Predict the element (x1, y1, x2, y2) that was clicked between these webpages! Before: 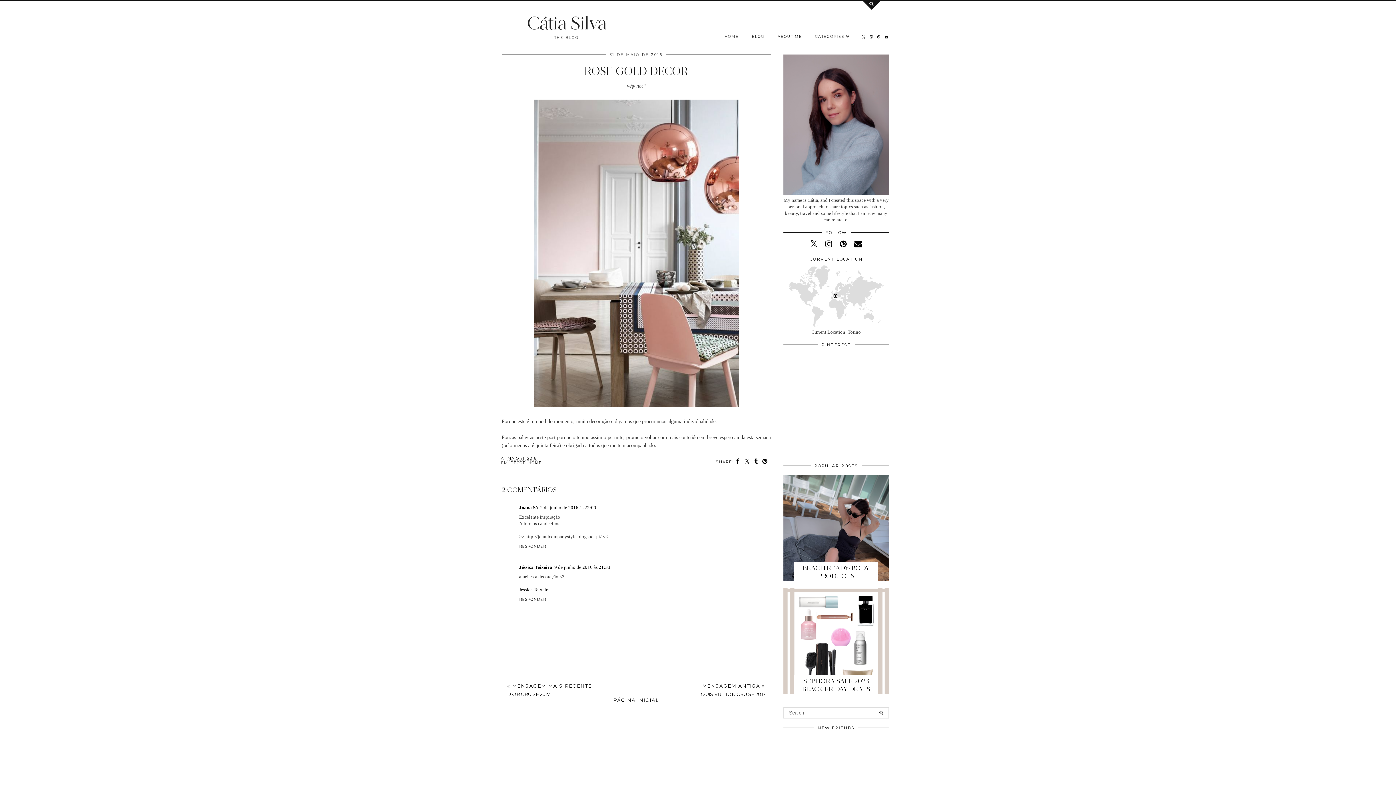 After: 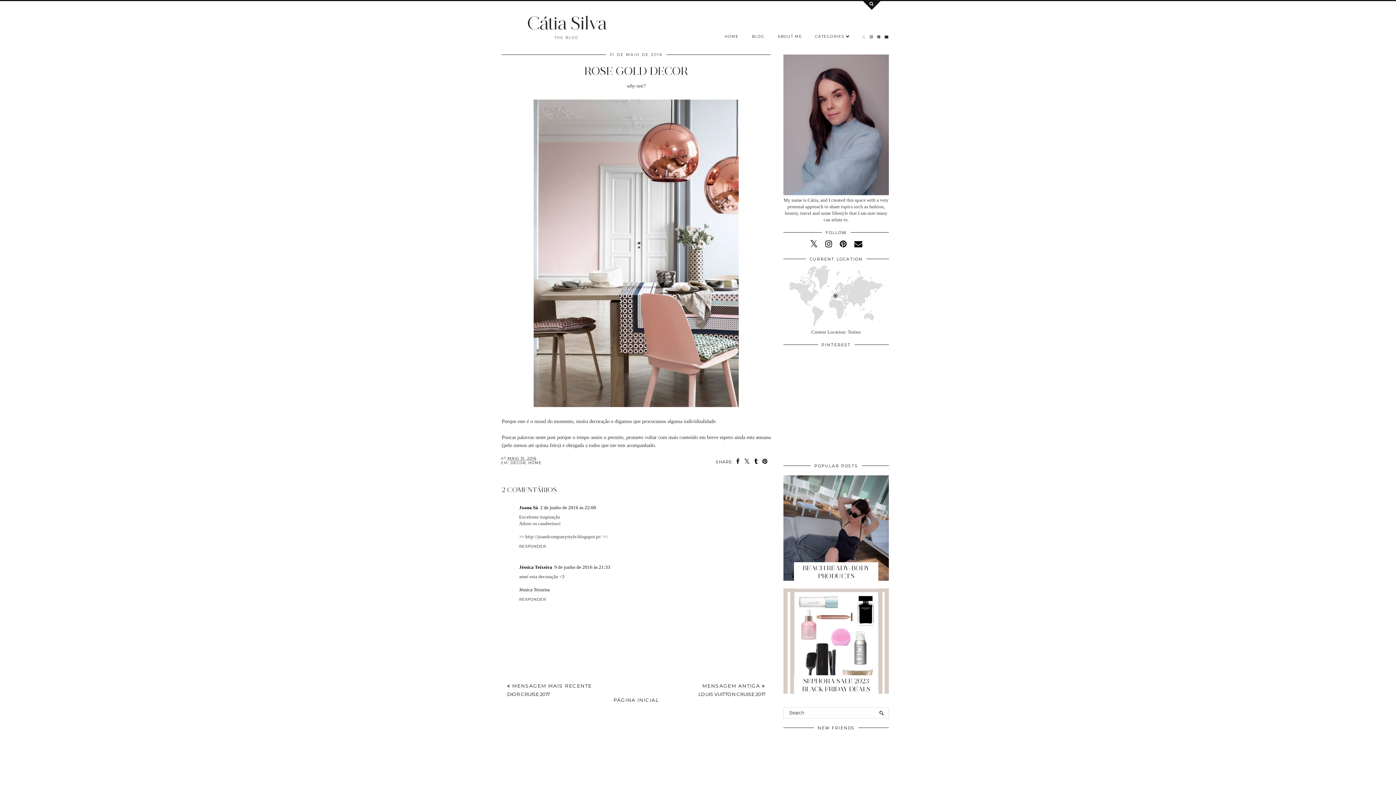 Action: bbox: (860, 30, 868, 43)